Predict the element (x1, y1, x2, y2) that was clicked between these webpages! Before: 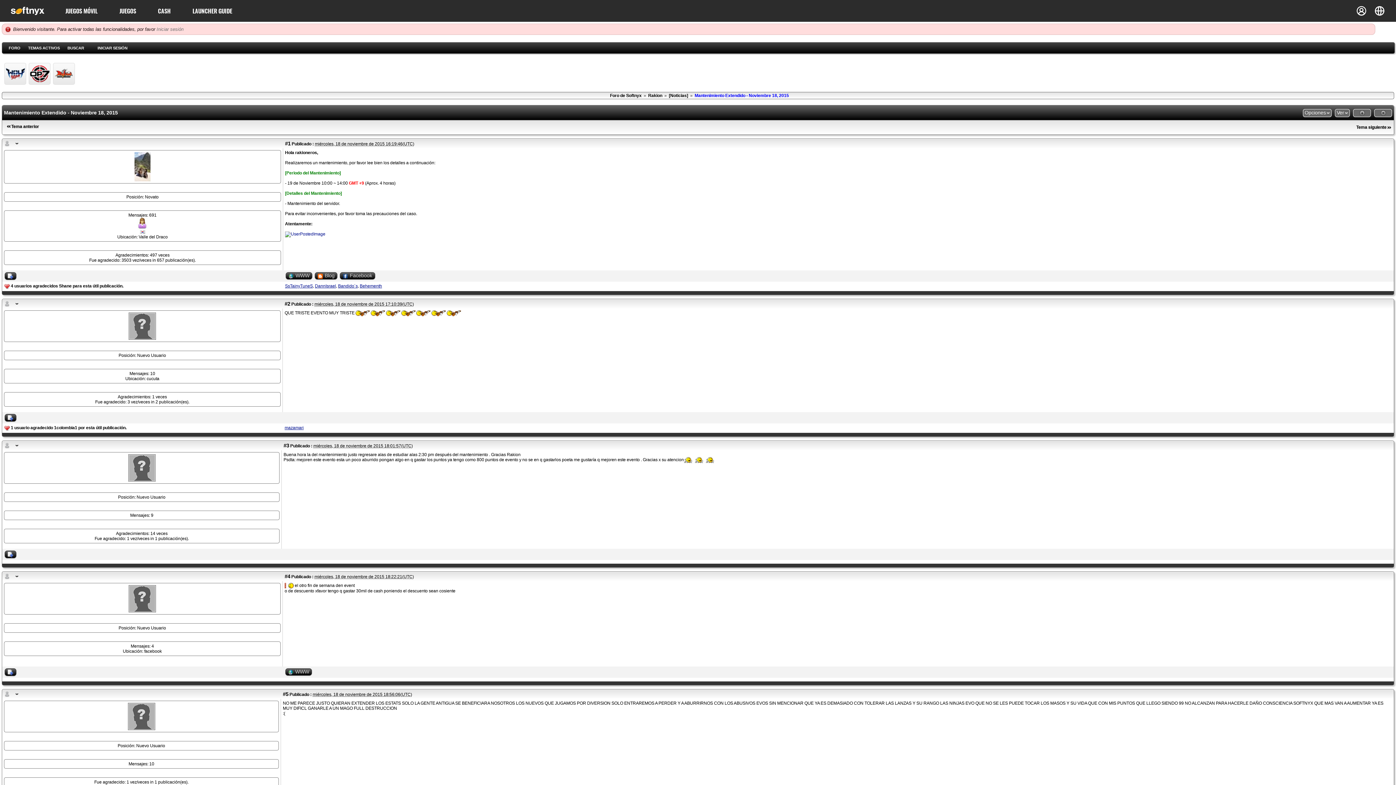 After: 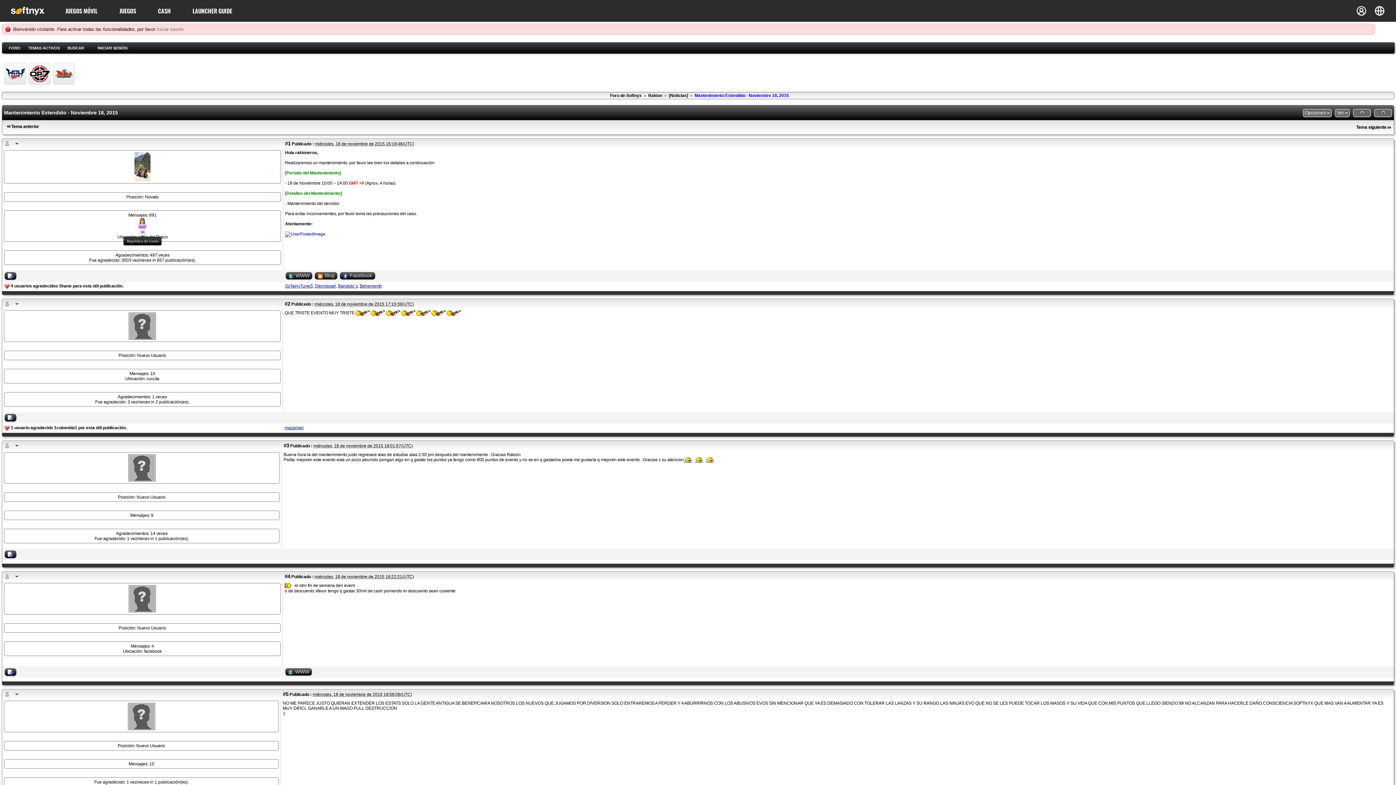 Action: bbox: (139, 229, 145, 234)